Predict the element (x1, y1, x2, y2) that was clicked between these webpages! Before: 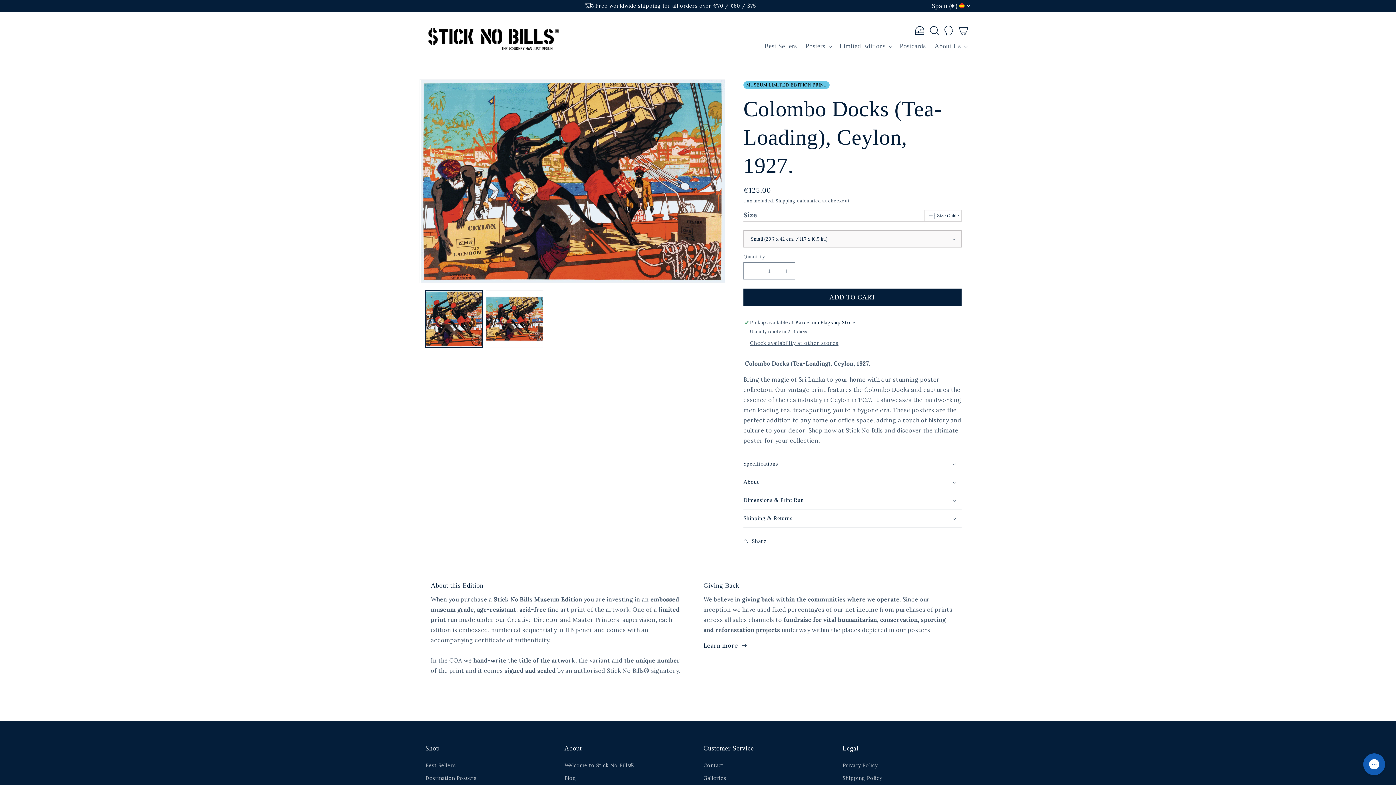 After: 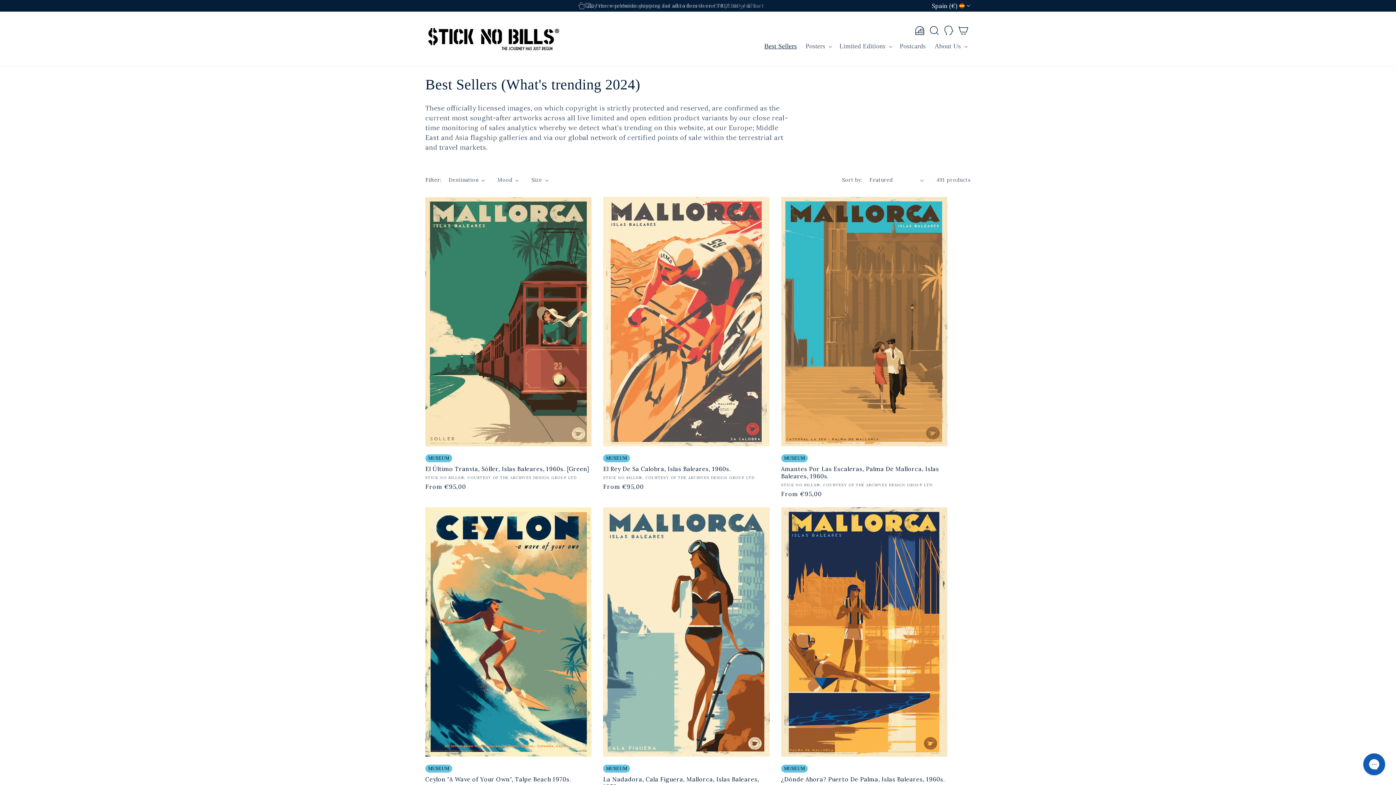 Action: bbox: (425, 761, 455, 772) label: Best Sellers